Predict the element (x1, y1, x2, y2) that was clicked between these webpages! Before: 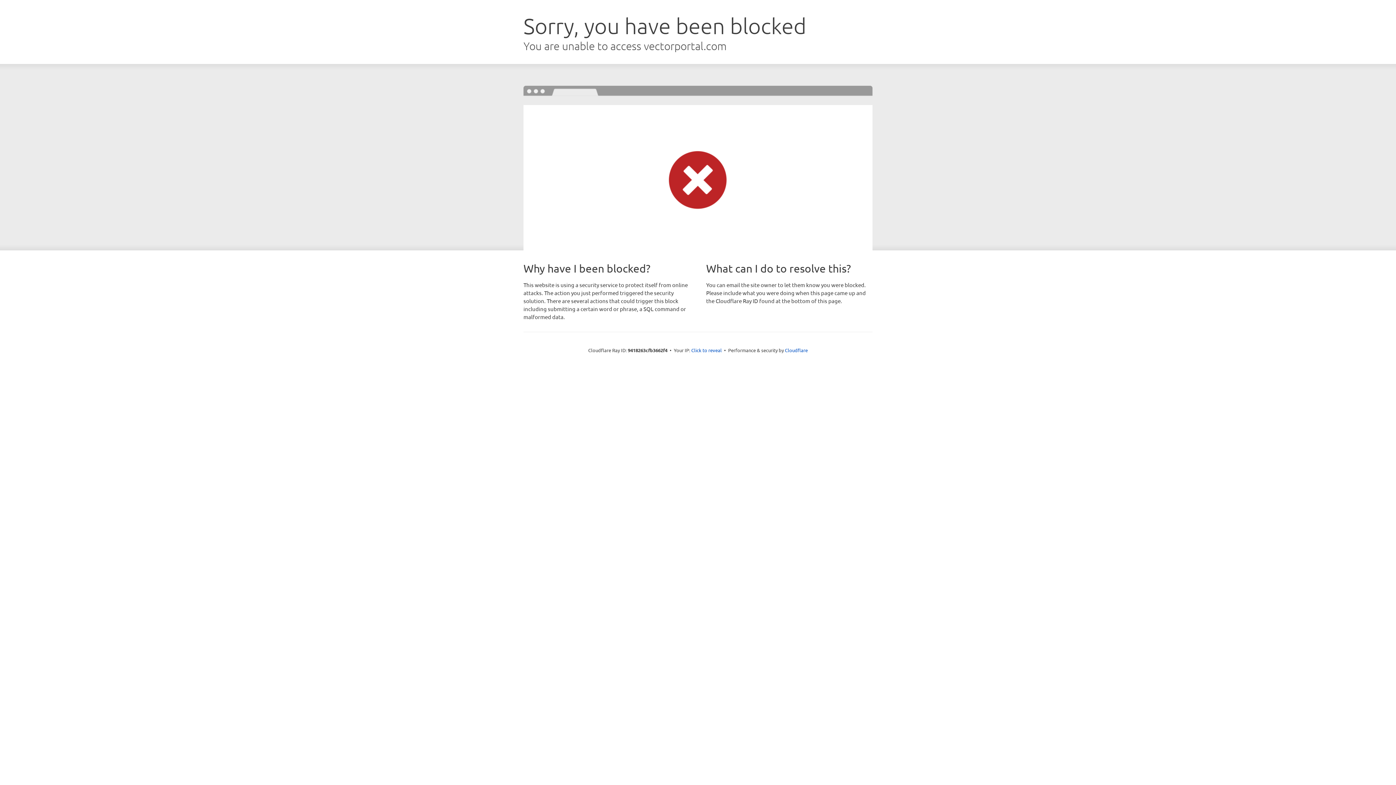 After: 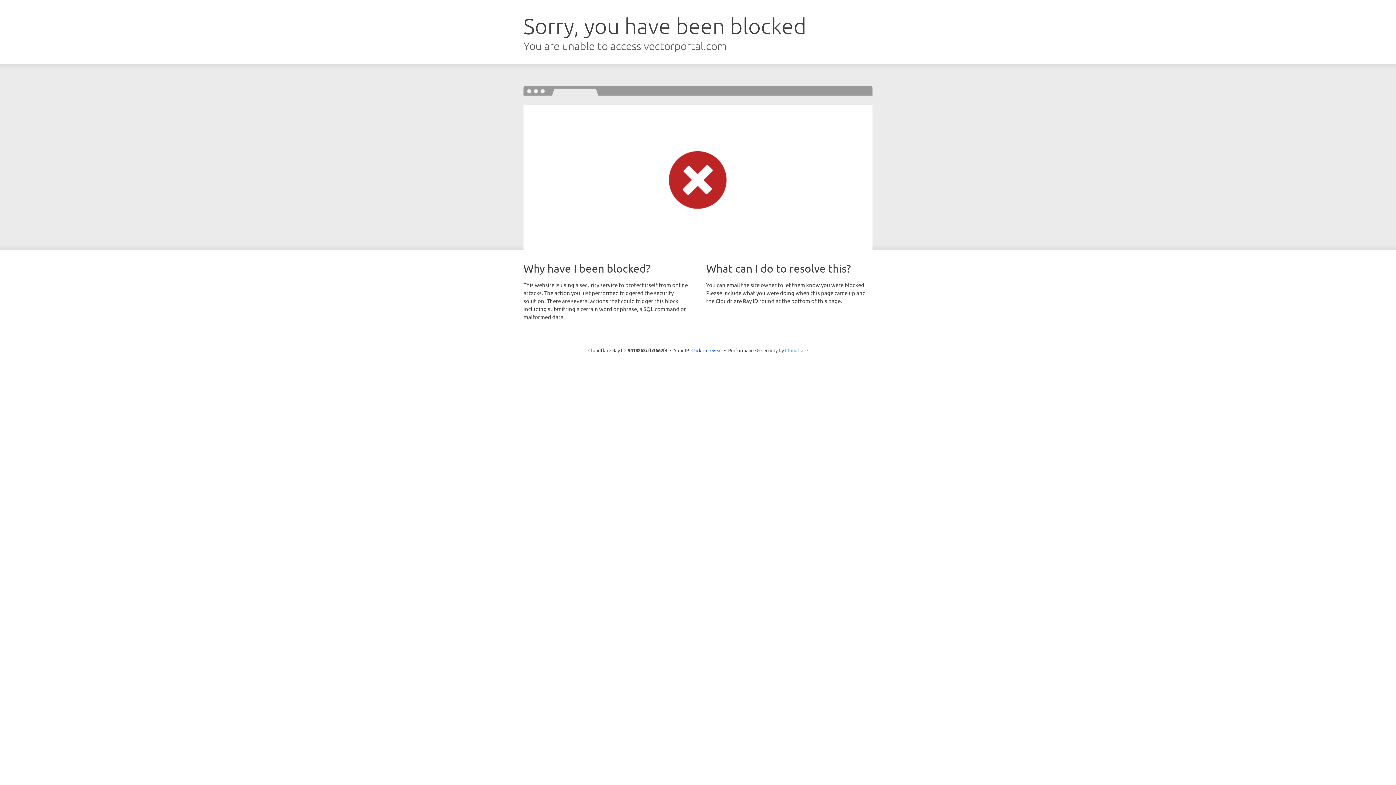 Action: label: Cloudflare bbox: (785, 347, 808, 353)